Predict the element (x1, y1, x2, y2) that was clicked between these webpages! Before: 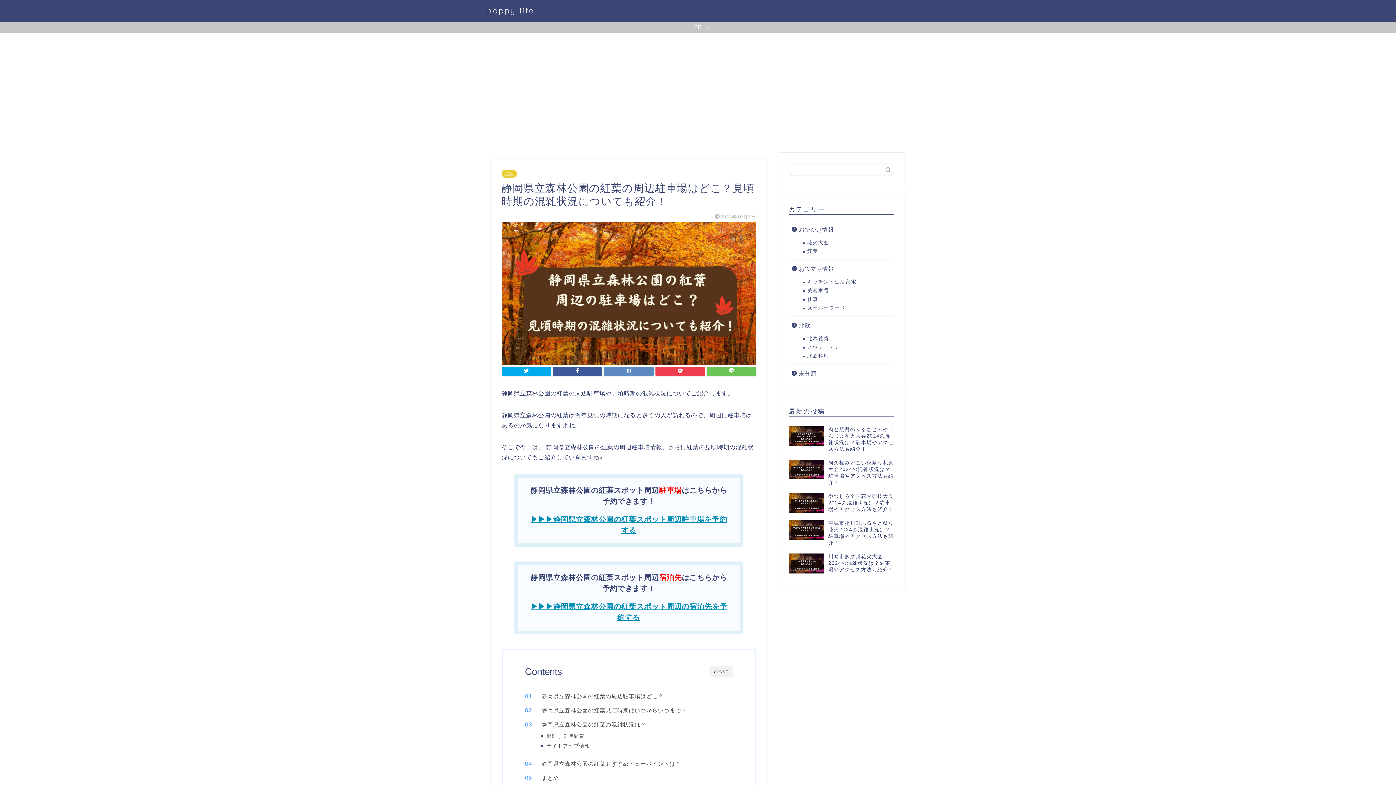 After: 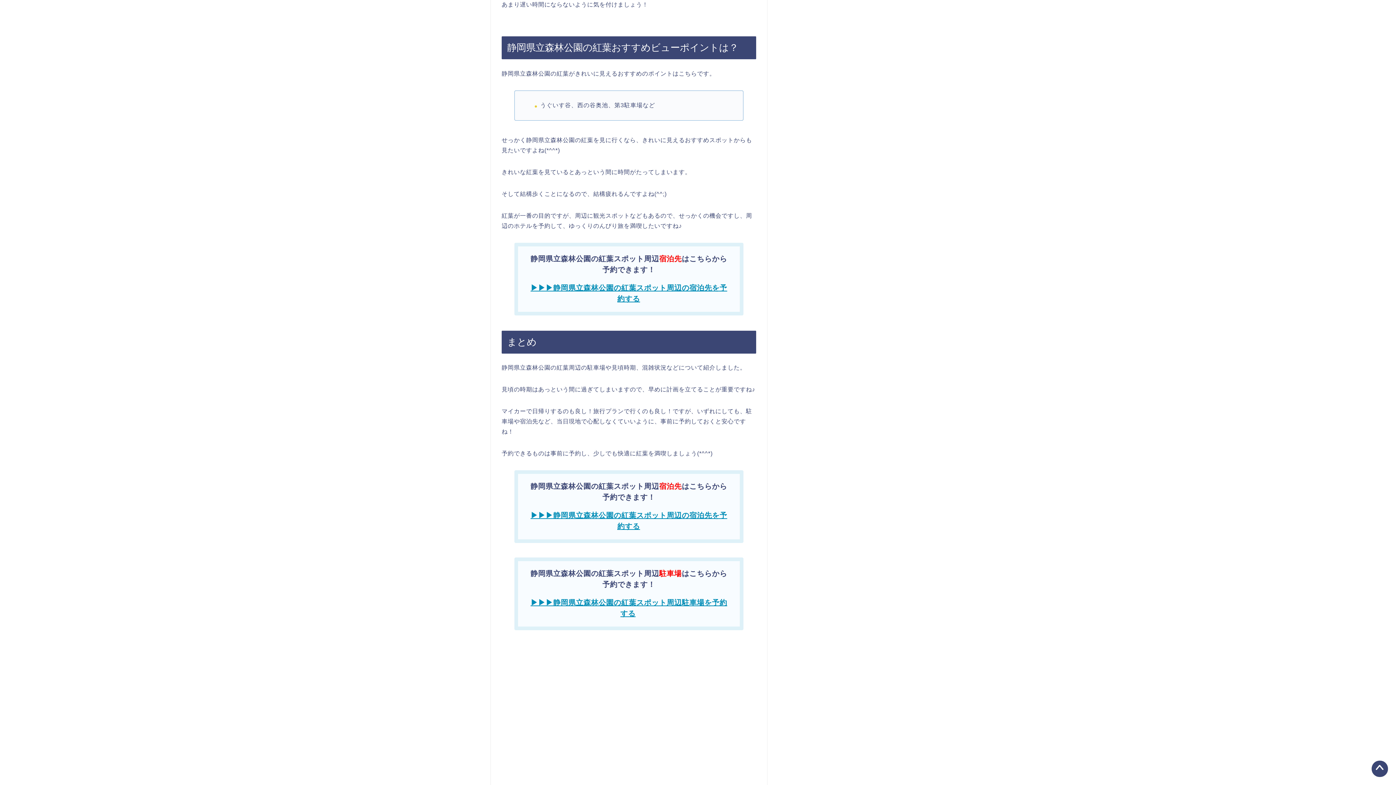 Action: label: 静岡県立森林公園の紅葉おすすめビューポイントは？ bbox: (532, 760, 681, 768)